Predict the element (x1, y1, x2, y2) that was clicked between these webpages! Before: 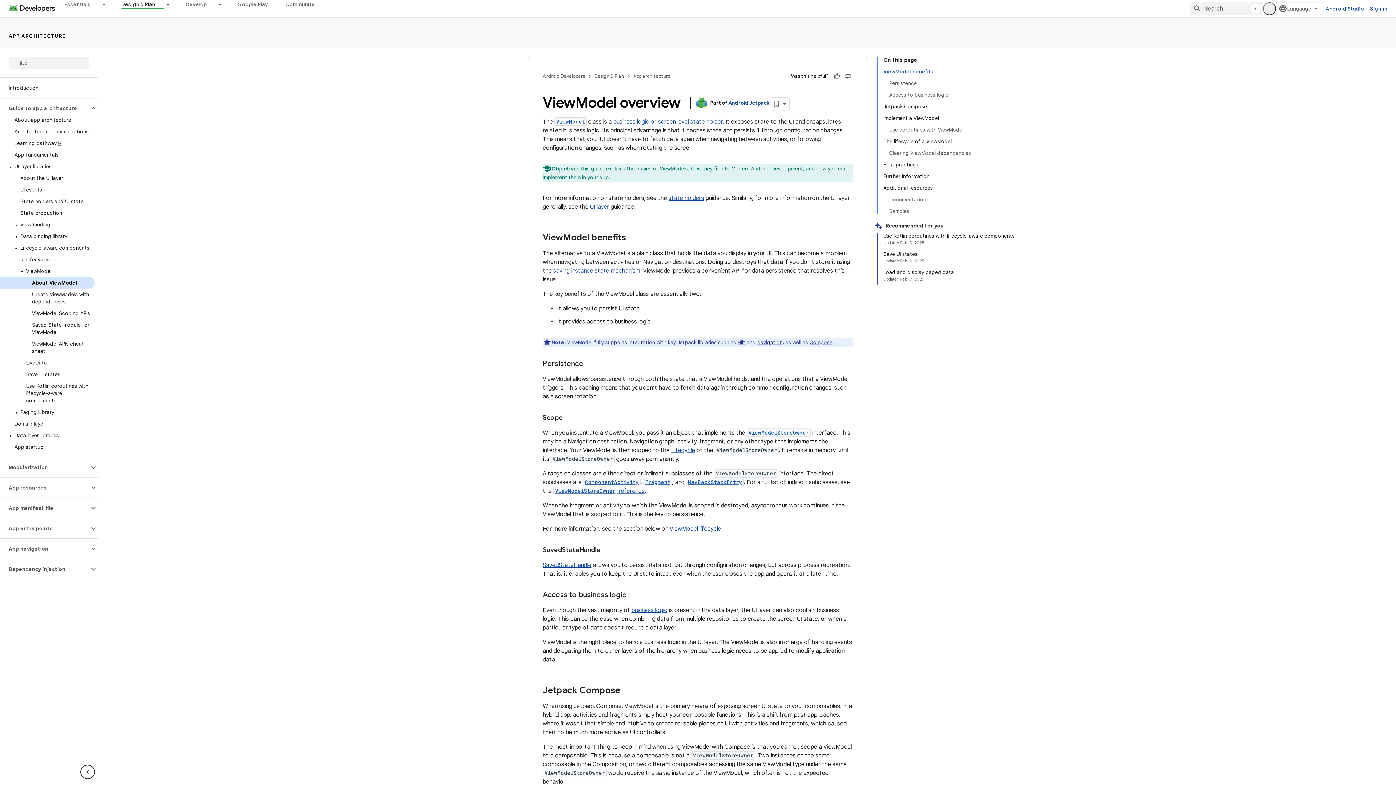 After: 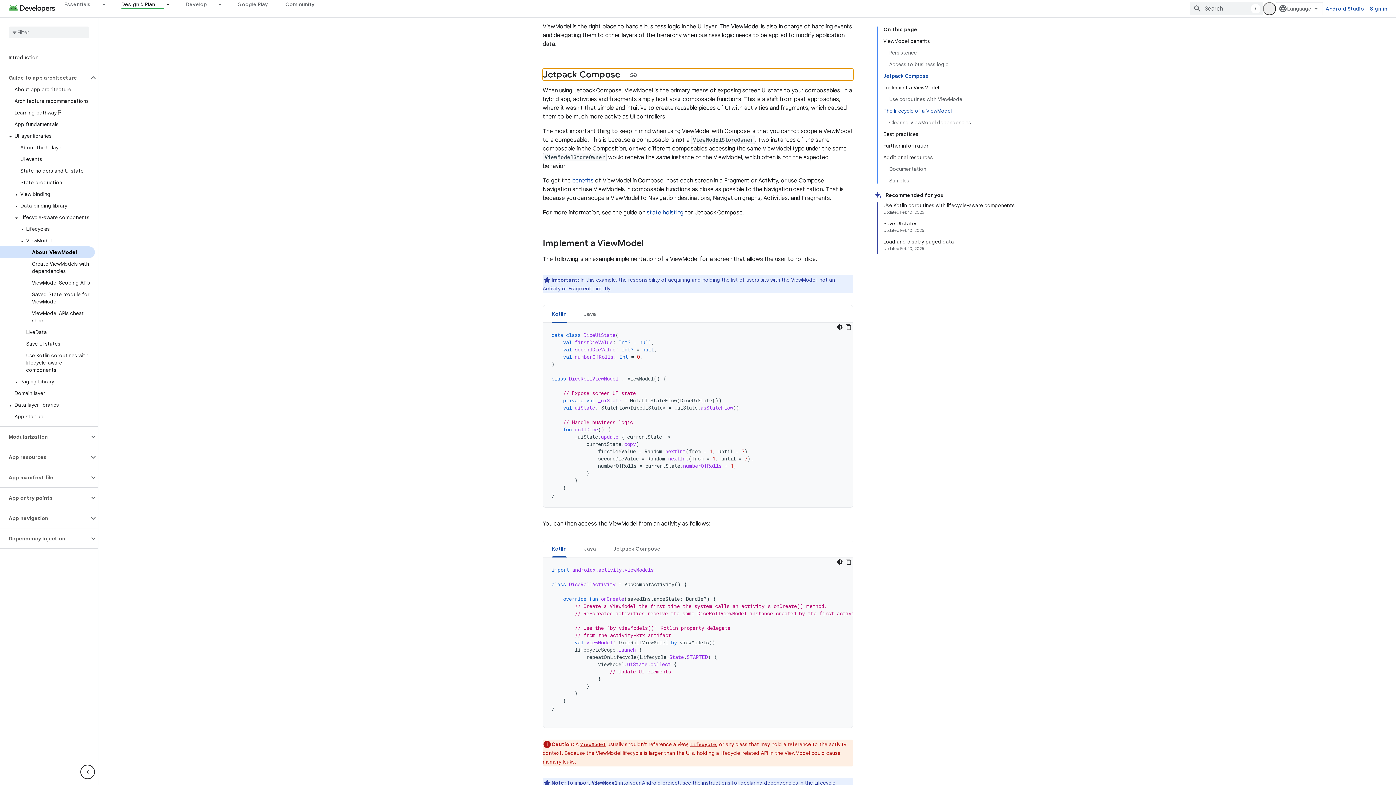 Action: bbox: (883, 100, 971, 112) label: Jetpack Compose